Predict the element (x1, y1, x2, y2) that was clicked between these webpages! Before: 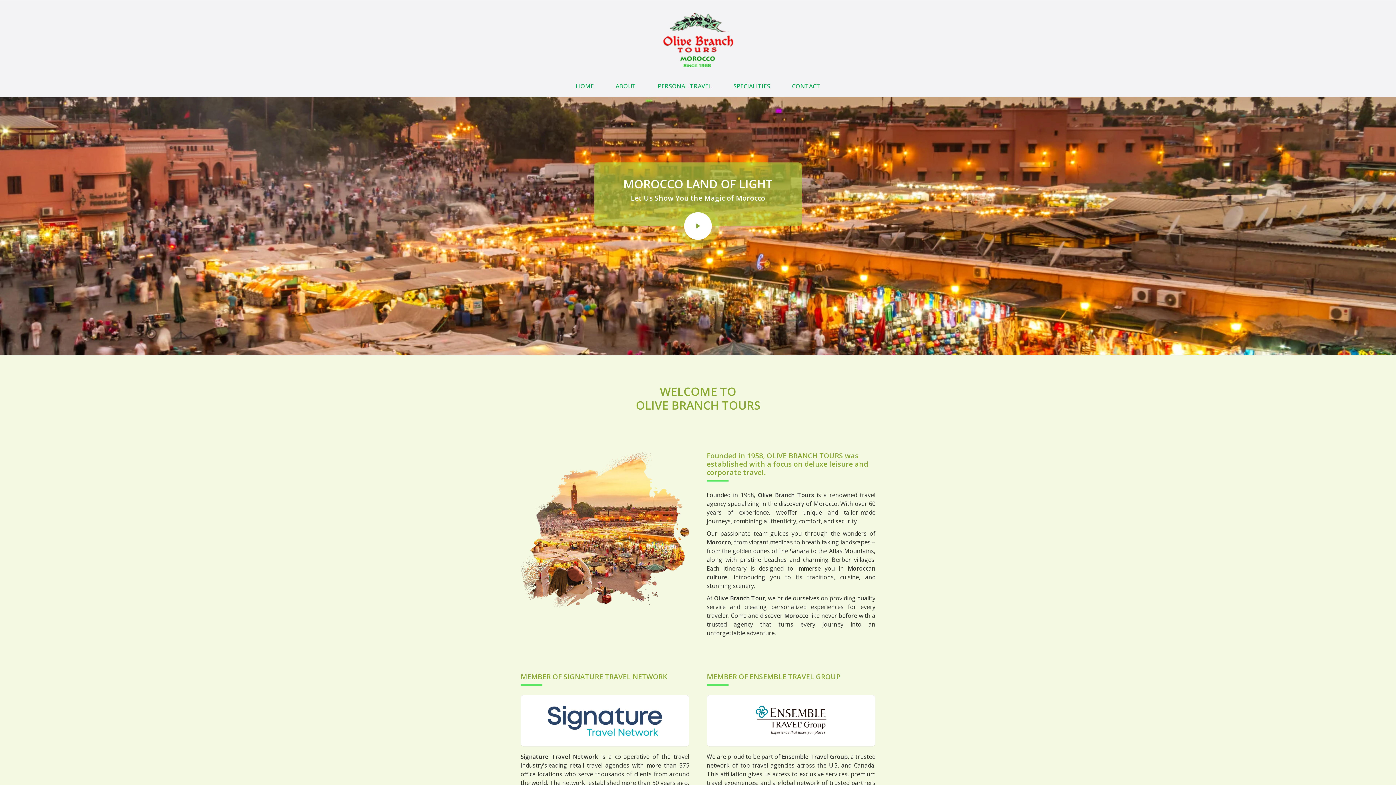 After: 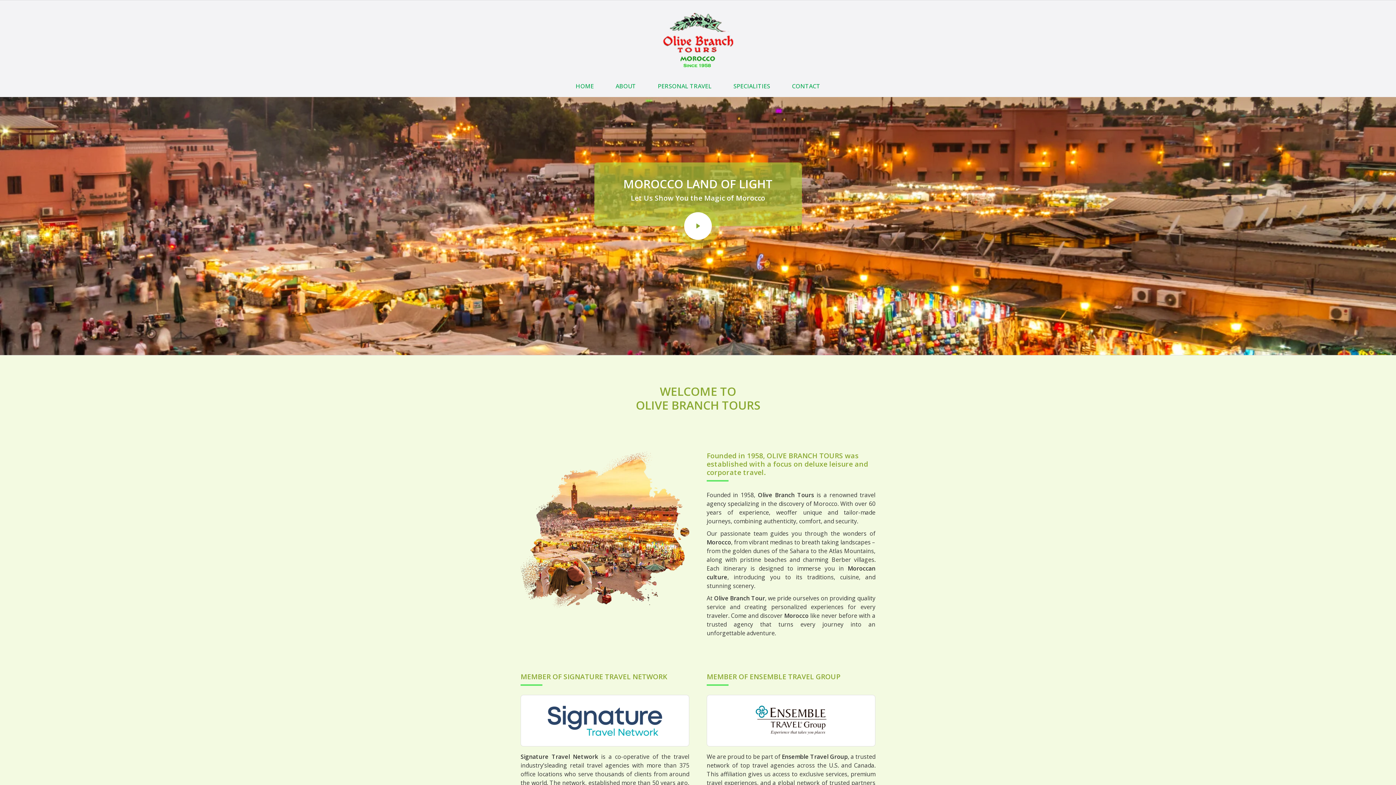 Action: bbox: (520, 695, 689, 746)